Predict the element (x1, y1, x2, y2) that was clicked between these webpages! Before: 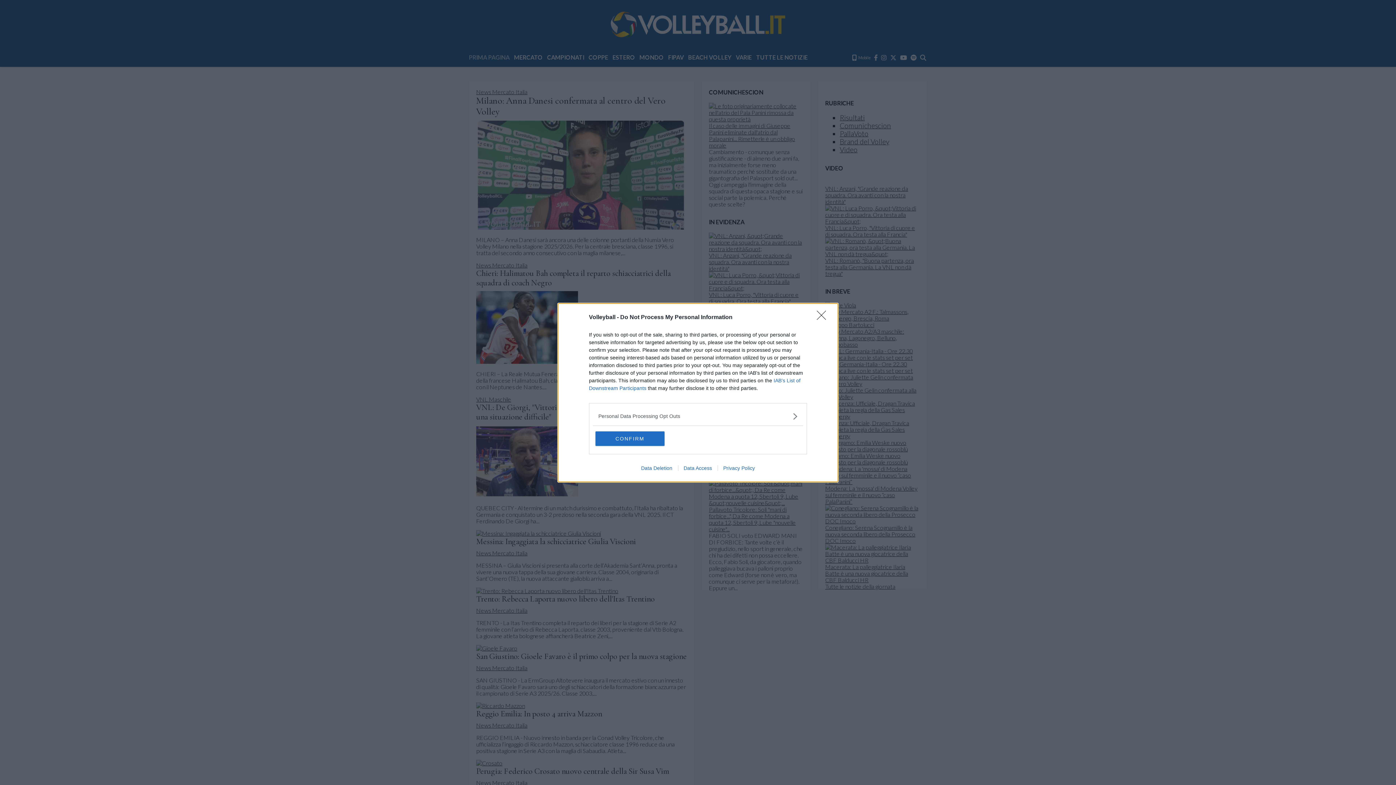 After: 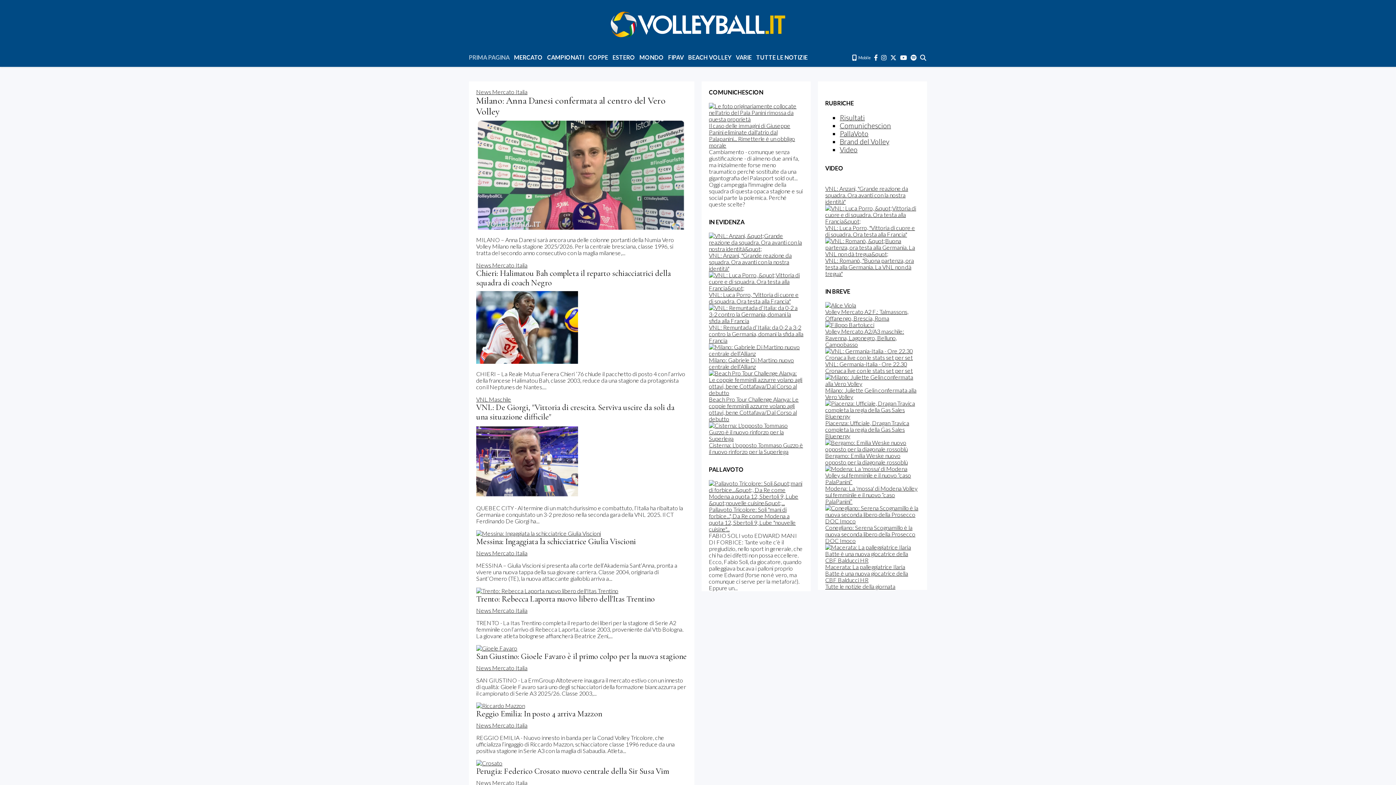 Action: bbox: (817, 310, 830, 324) label: Close